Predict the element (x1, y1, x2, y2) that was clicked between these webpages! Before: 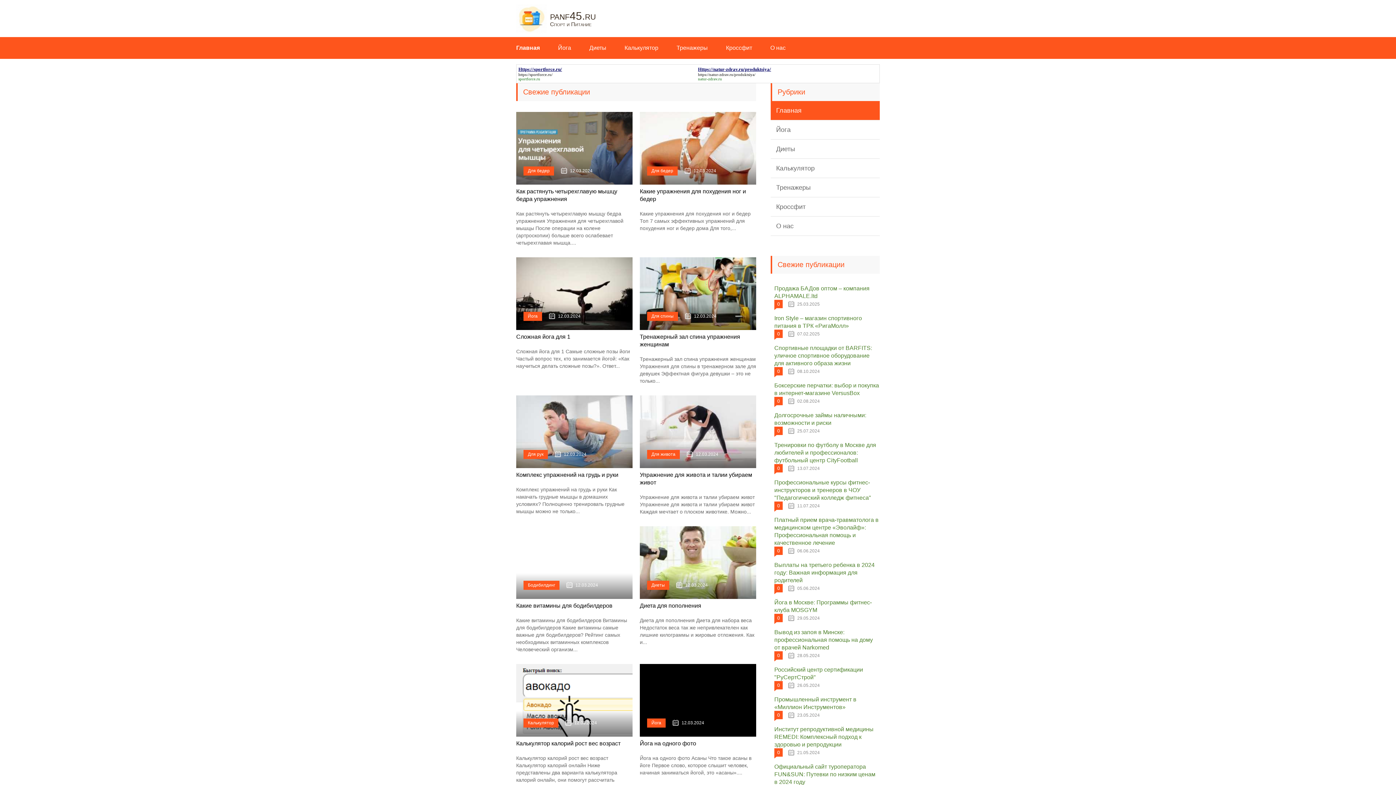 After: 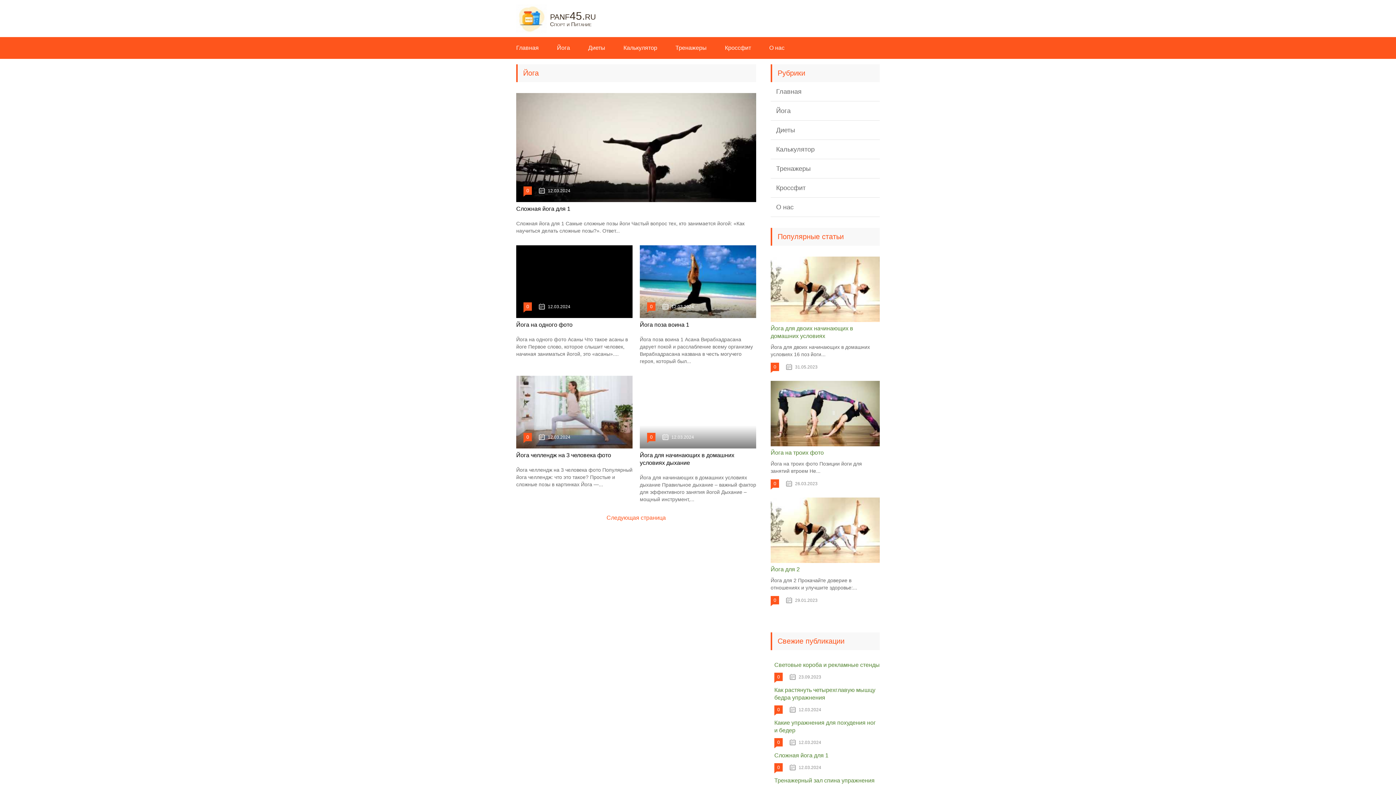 Action: bbox: (770, 120, 880, 139) label: Йога